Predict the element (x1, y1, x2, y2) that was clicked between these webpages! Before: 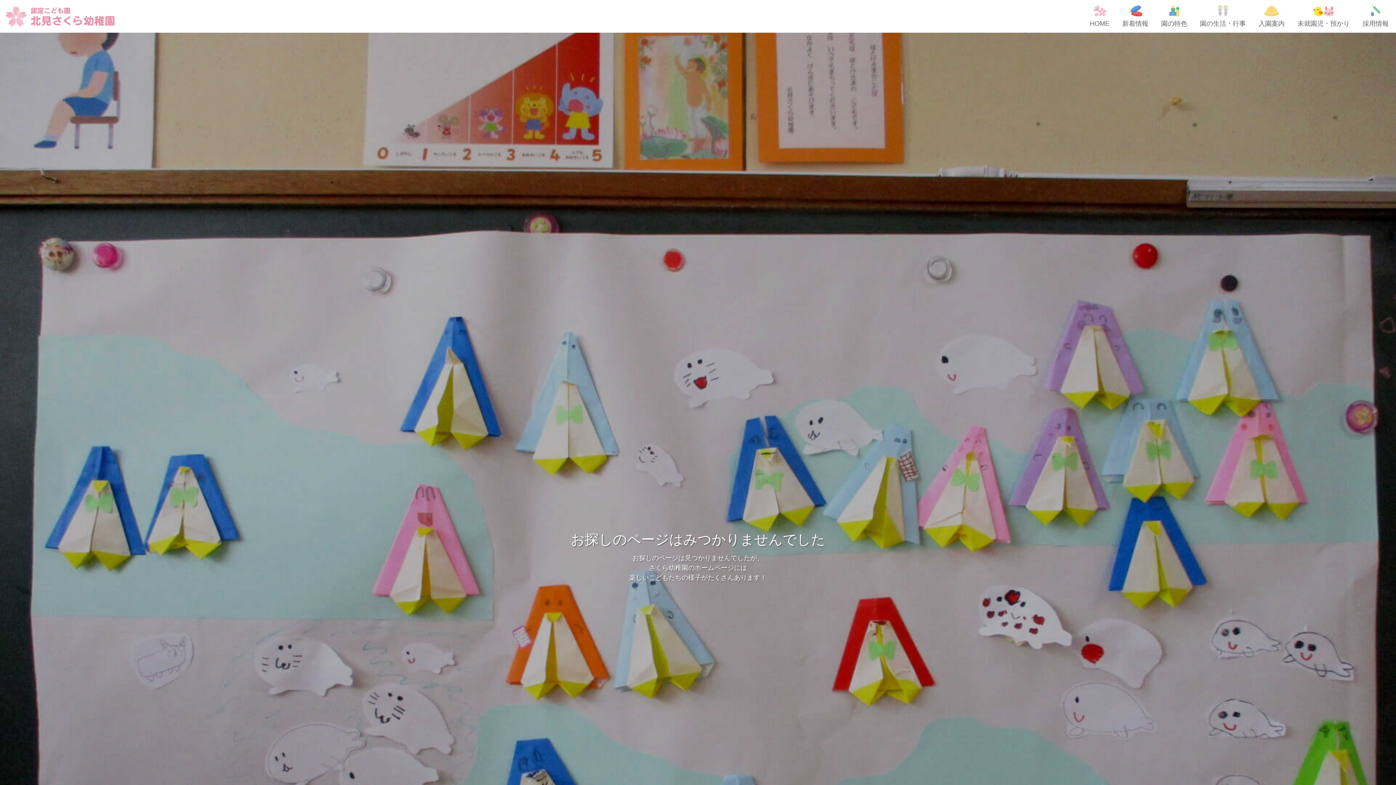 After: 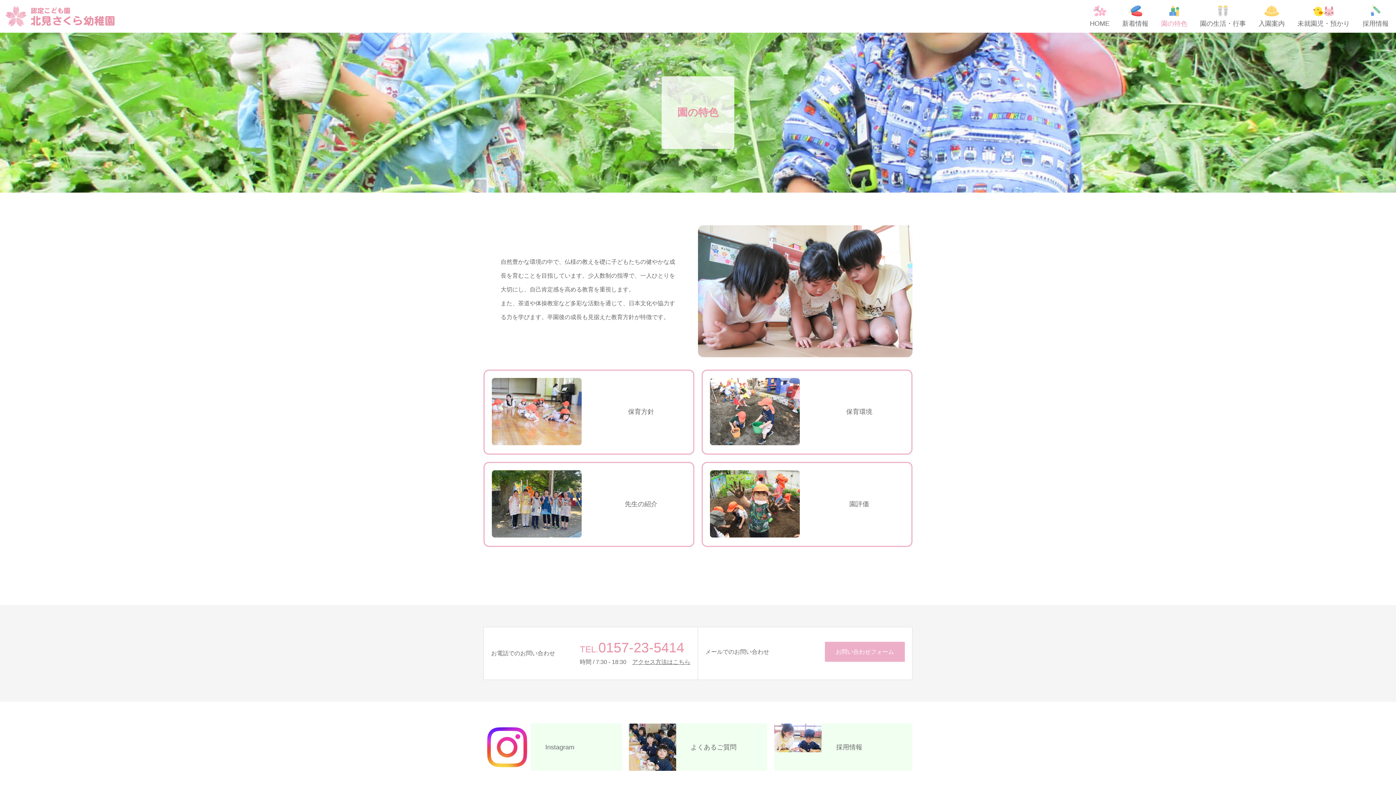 Action: bbox: (1161, 0, 1187, 32) label: 園の特色